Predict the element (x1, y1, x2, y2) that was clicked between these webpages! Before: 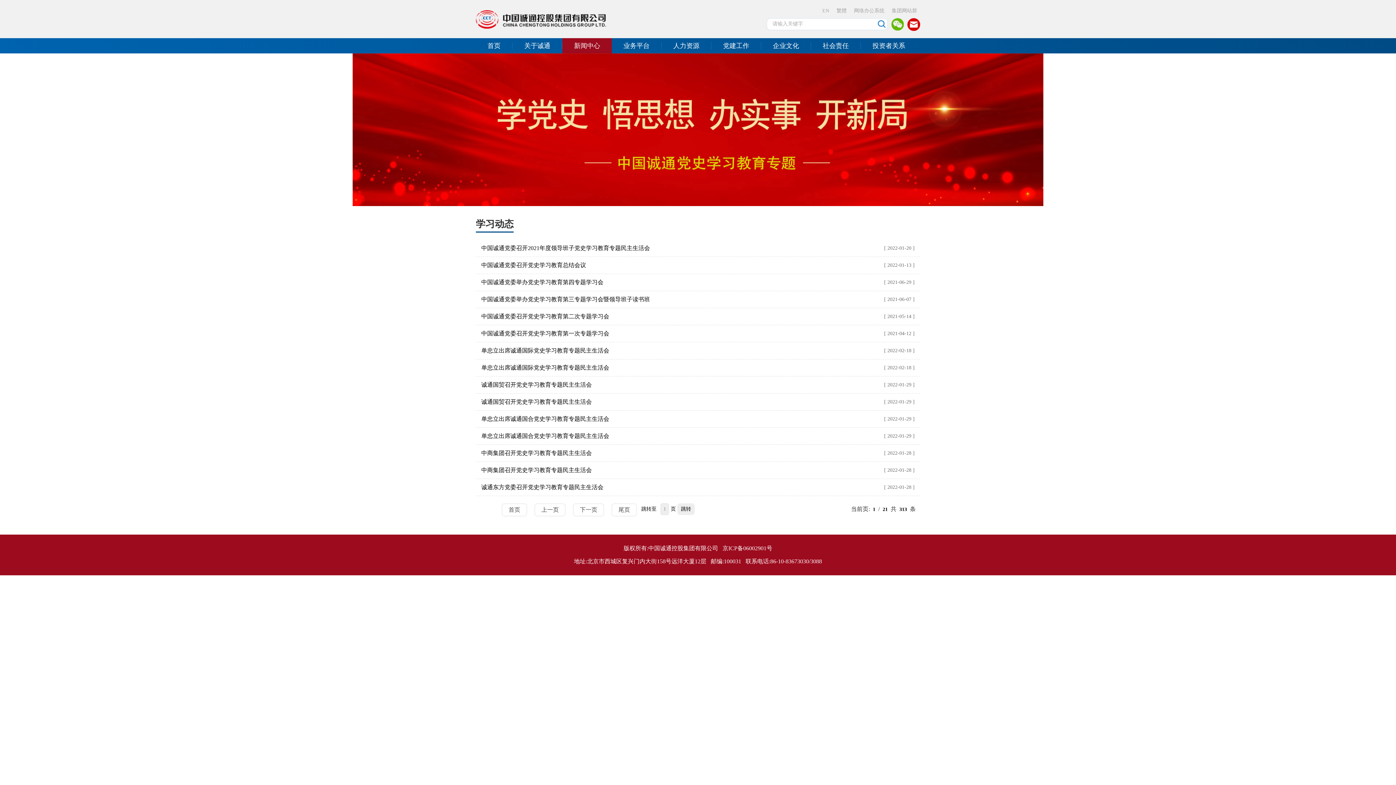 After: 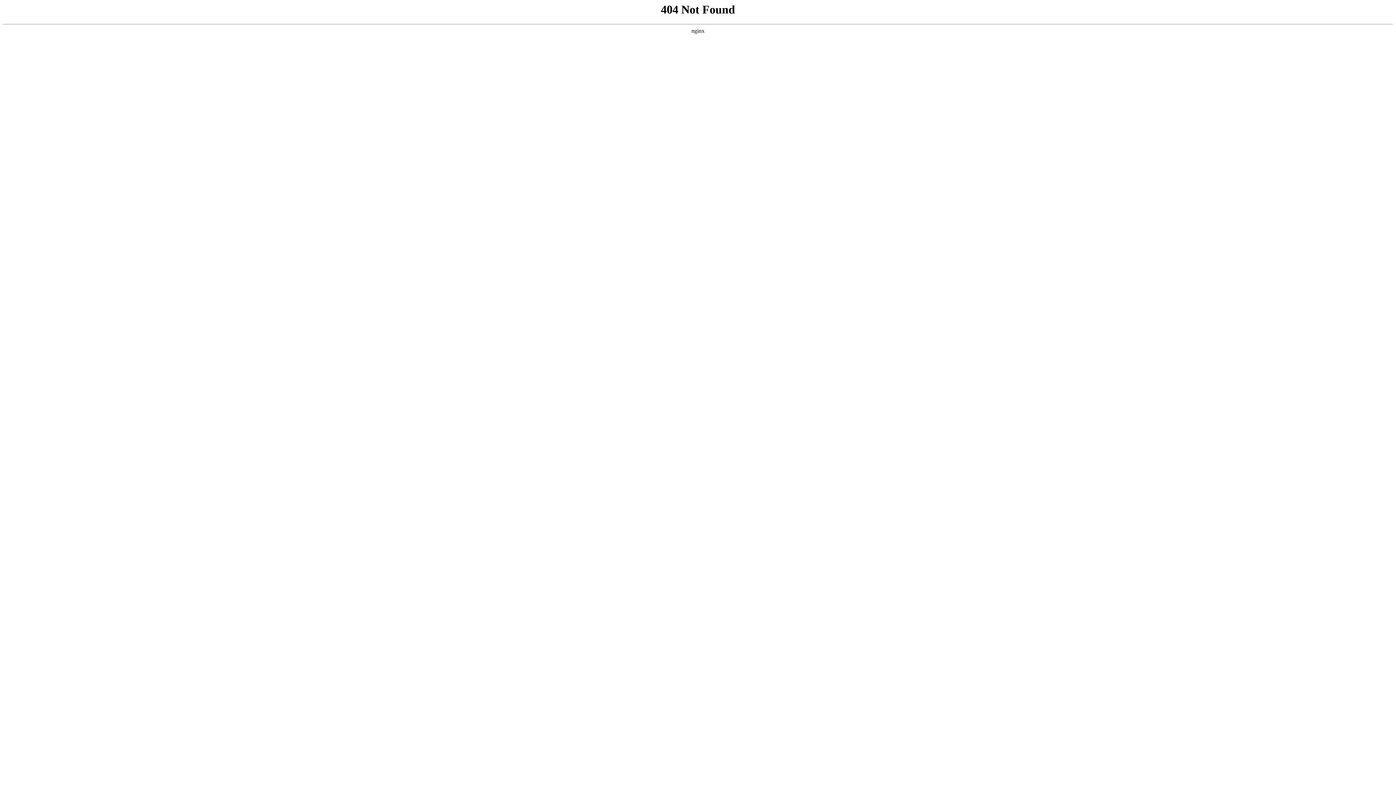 Action: bbox: (822, 8, 829, 13) label: EN